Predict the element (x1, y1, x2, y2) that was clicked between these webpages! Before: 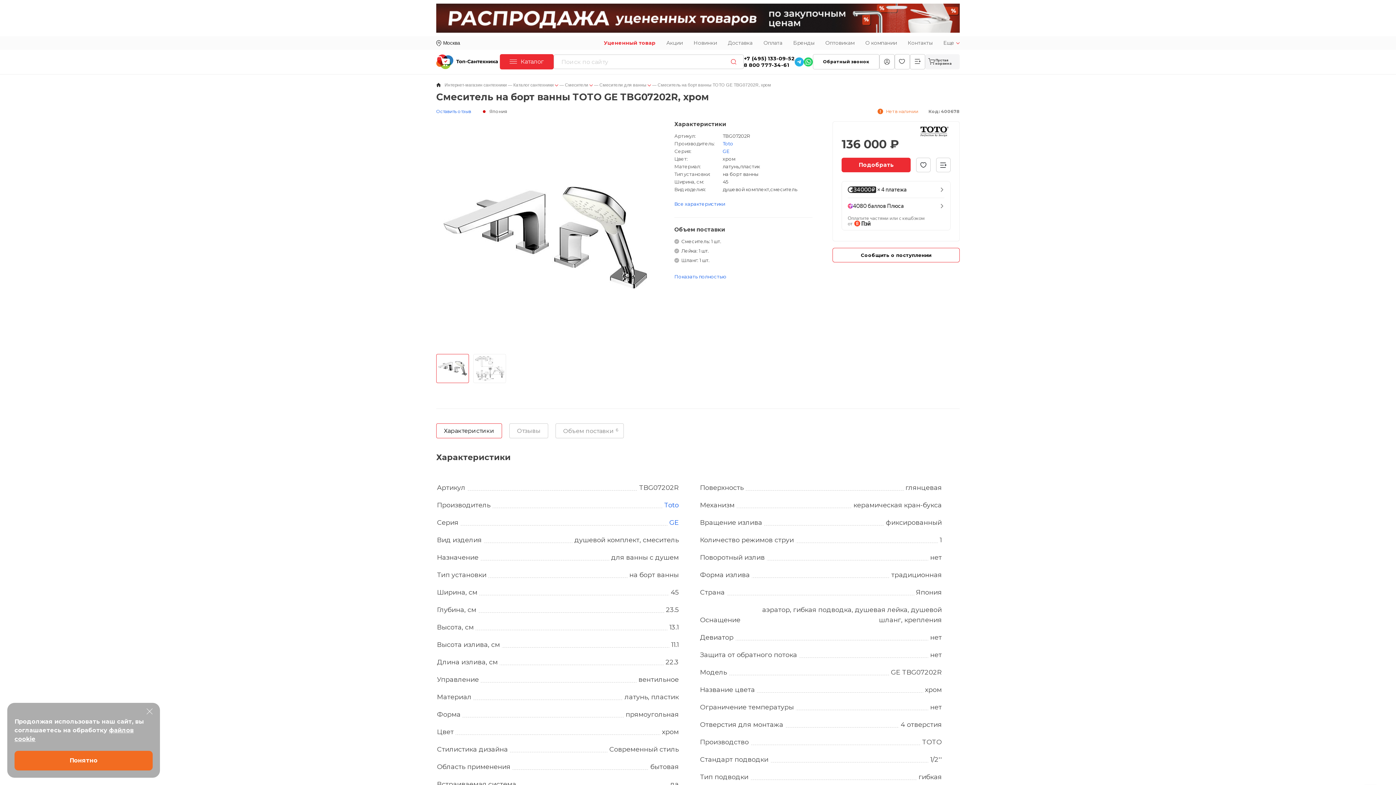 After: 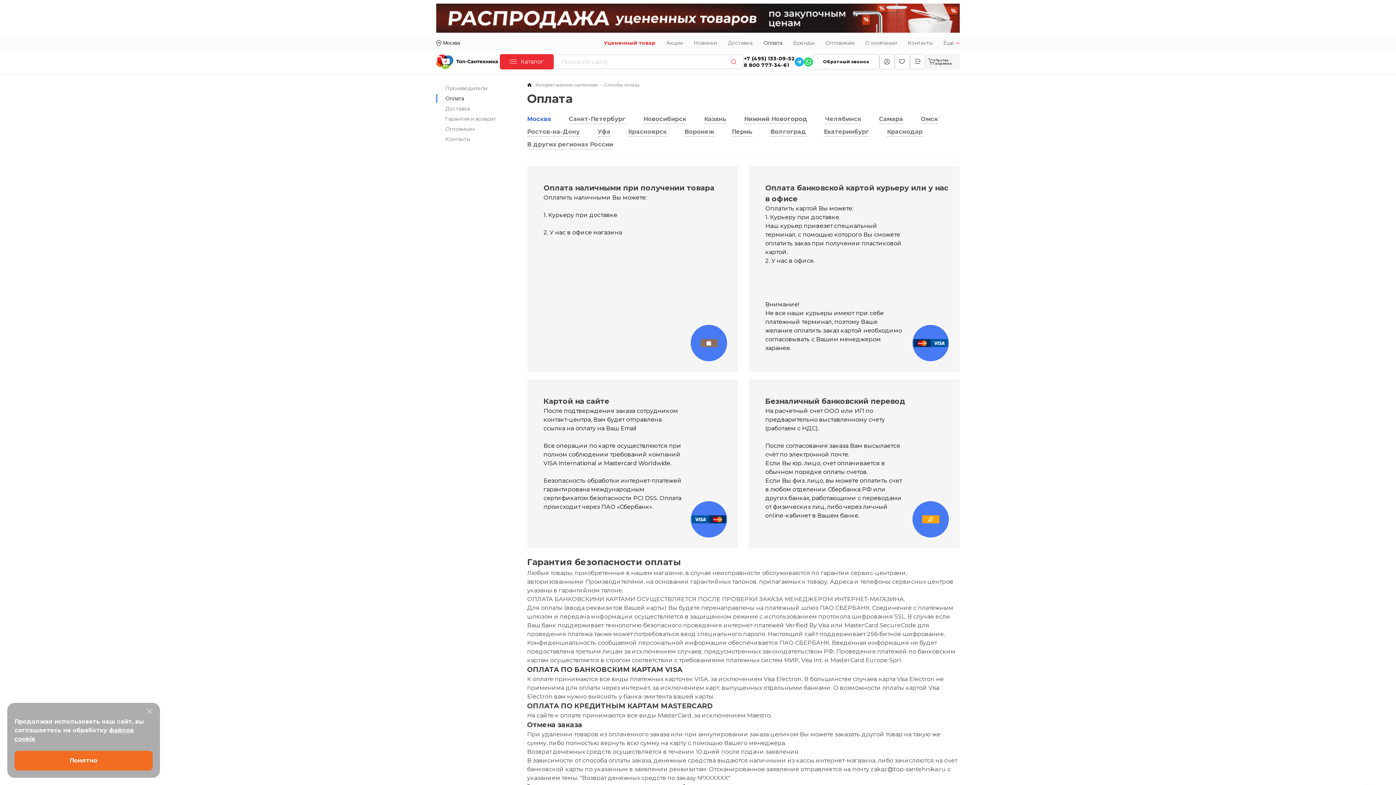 Action: bbox: (758, 39, 788, 46) label: Оплата